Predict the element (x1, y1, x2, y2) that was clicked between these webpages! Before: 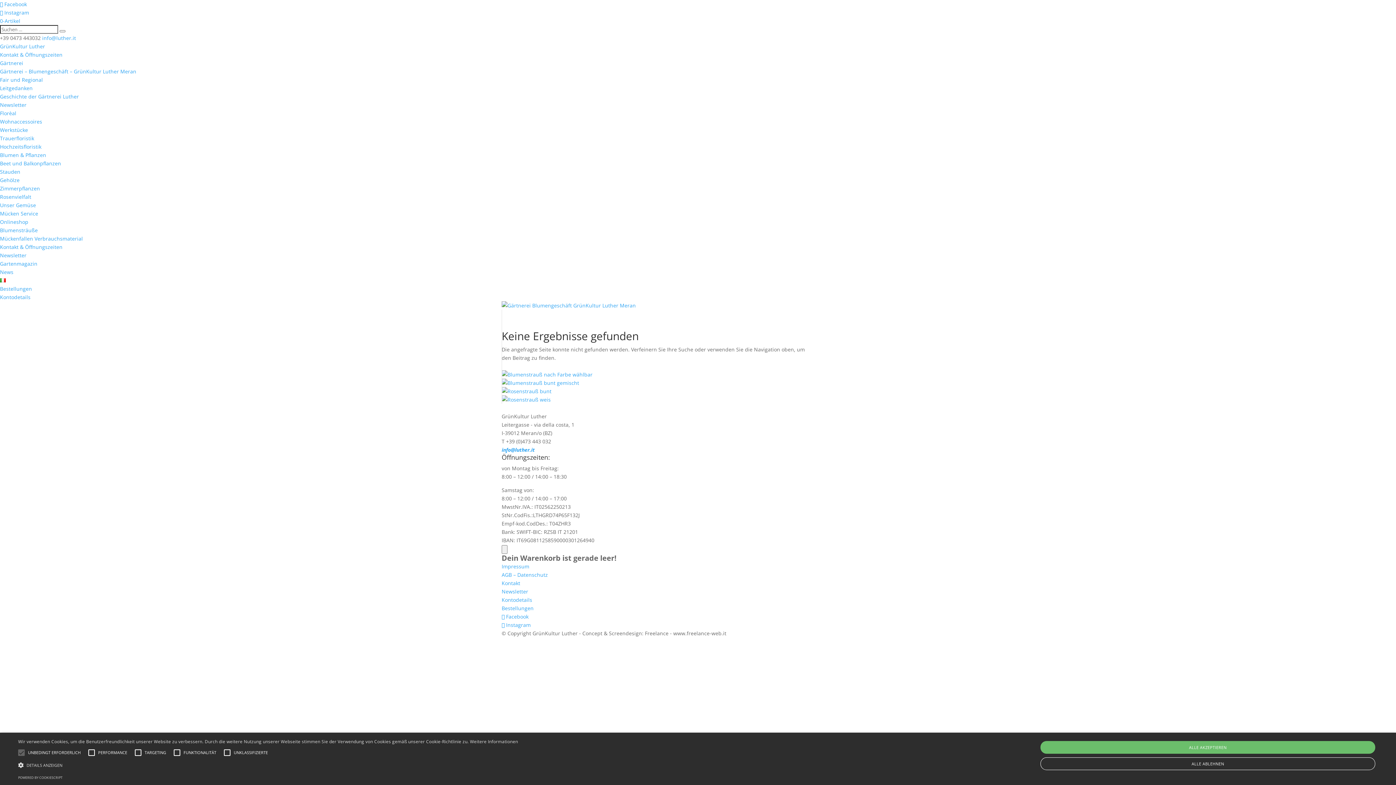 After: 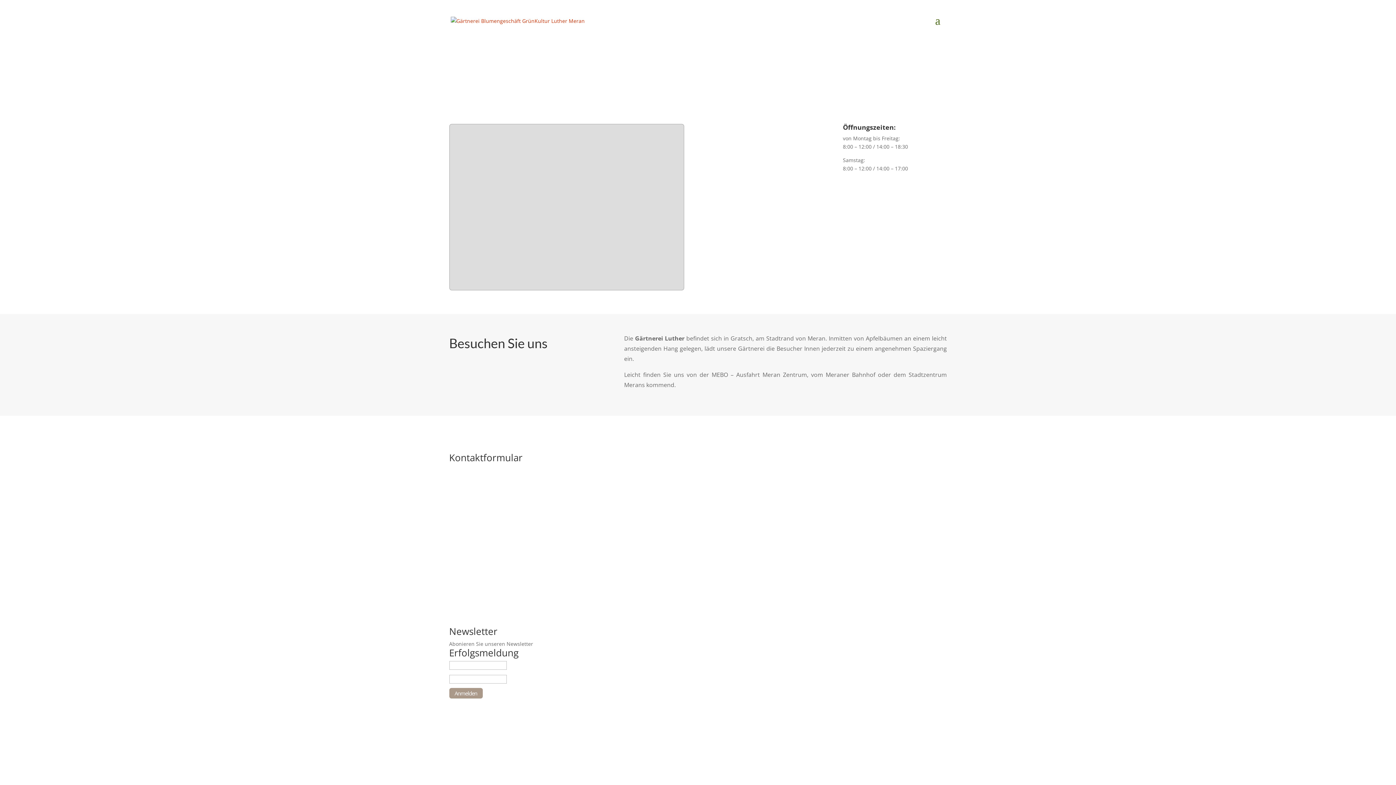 Action: bbox: (501, 580, 520, 586) label: Kontakt